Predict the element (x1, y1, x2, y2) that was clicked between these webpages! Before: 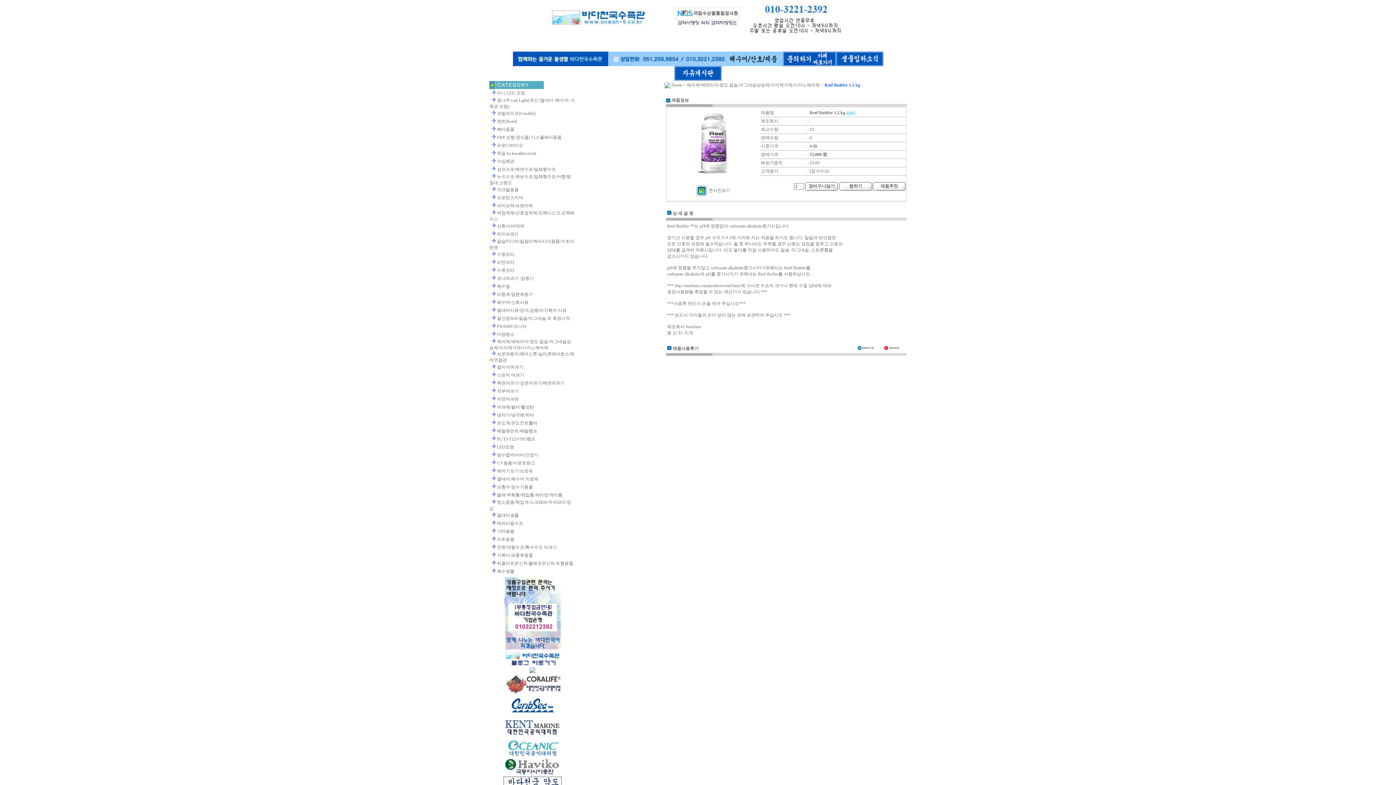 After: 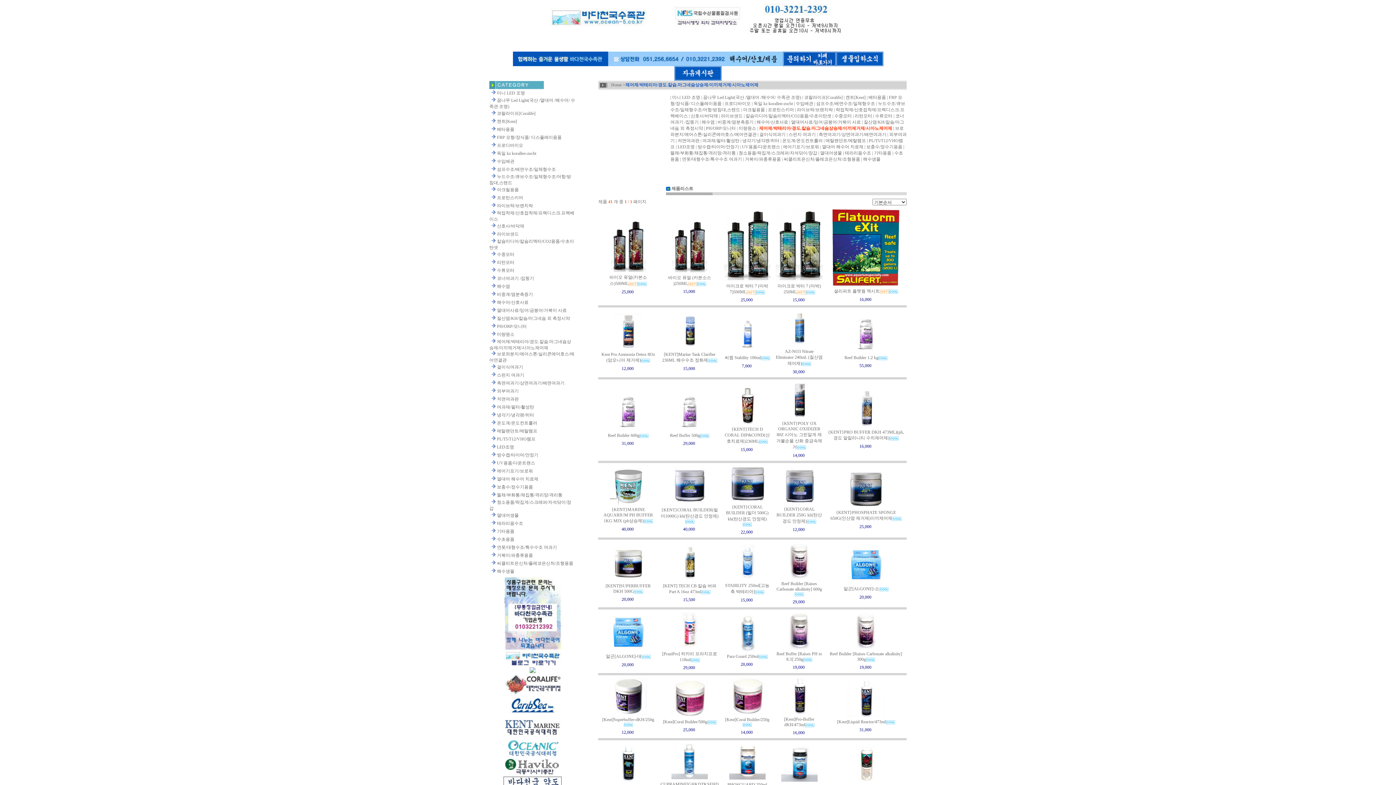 Action: bbox: (686, 82, 820, 87) label: 제어제/박테리아/경도.칼슘.마그네슘상승제/이끼제거제/시아노제어제